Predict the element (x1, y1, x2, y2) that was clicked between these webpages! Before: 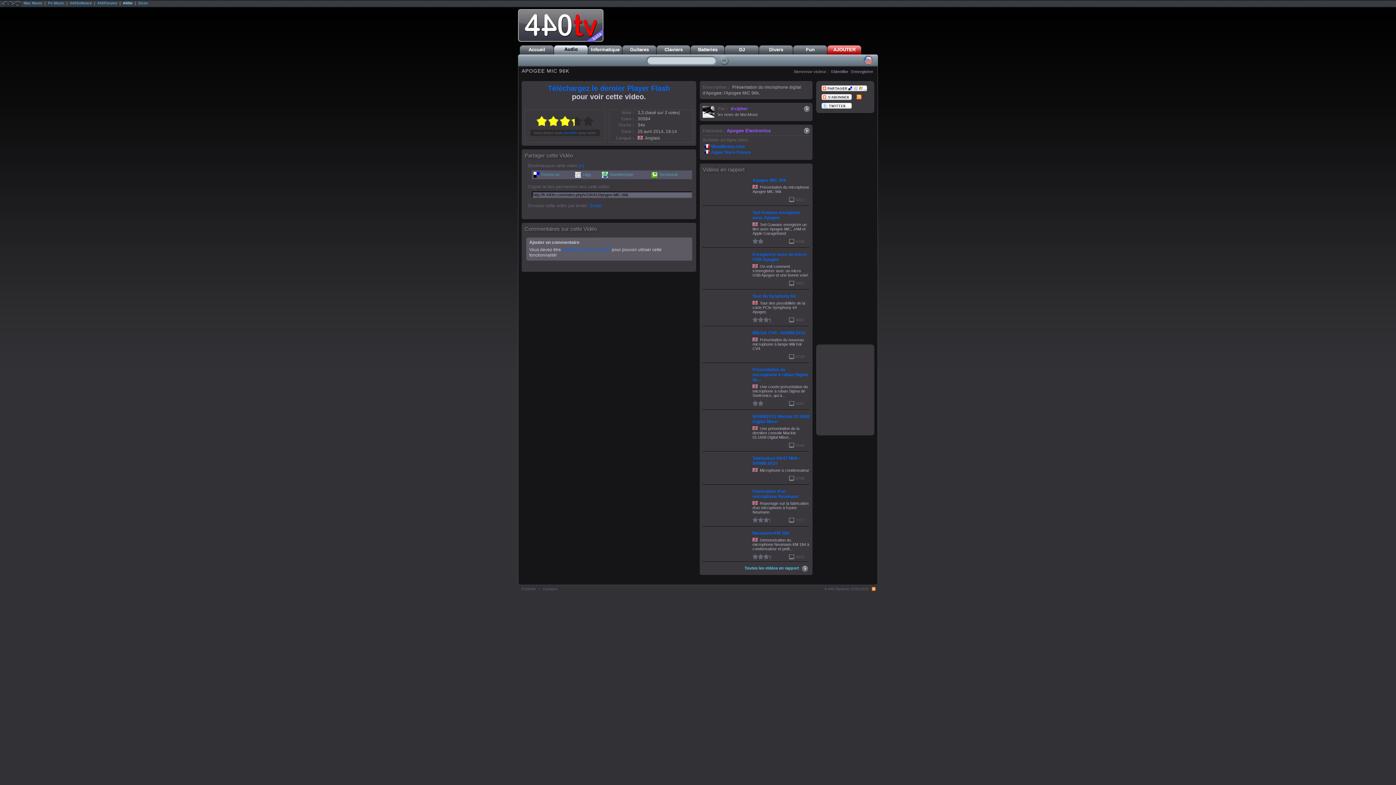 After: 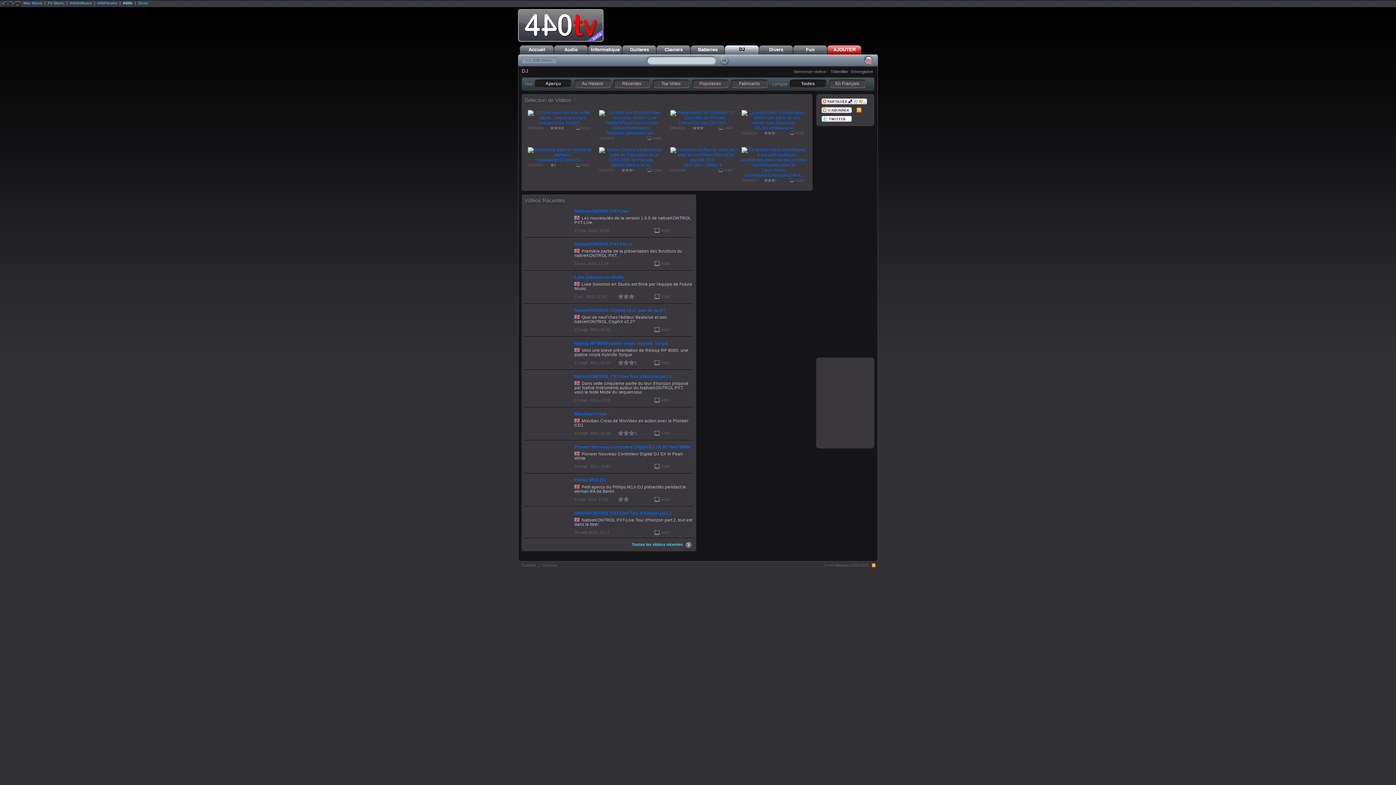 Action: bbox: (725, 45, 759, 52) label: DJ